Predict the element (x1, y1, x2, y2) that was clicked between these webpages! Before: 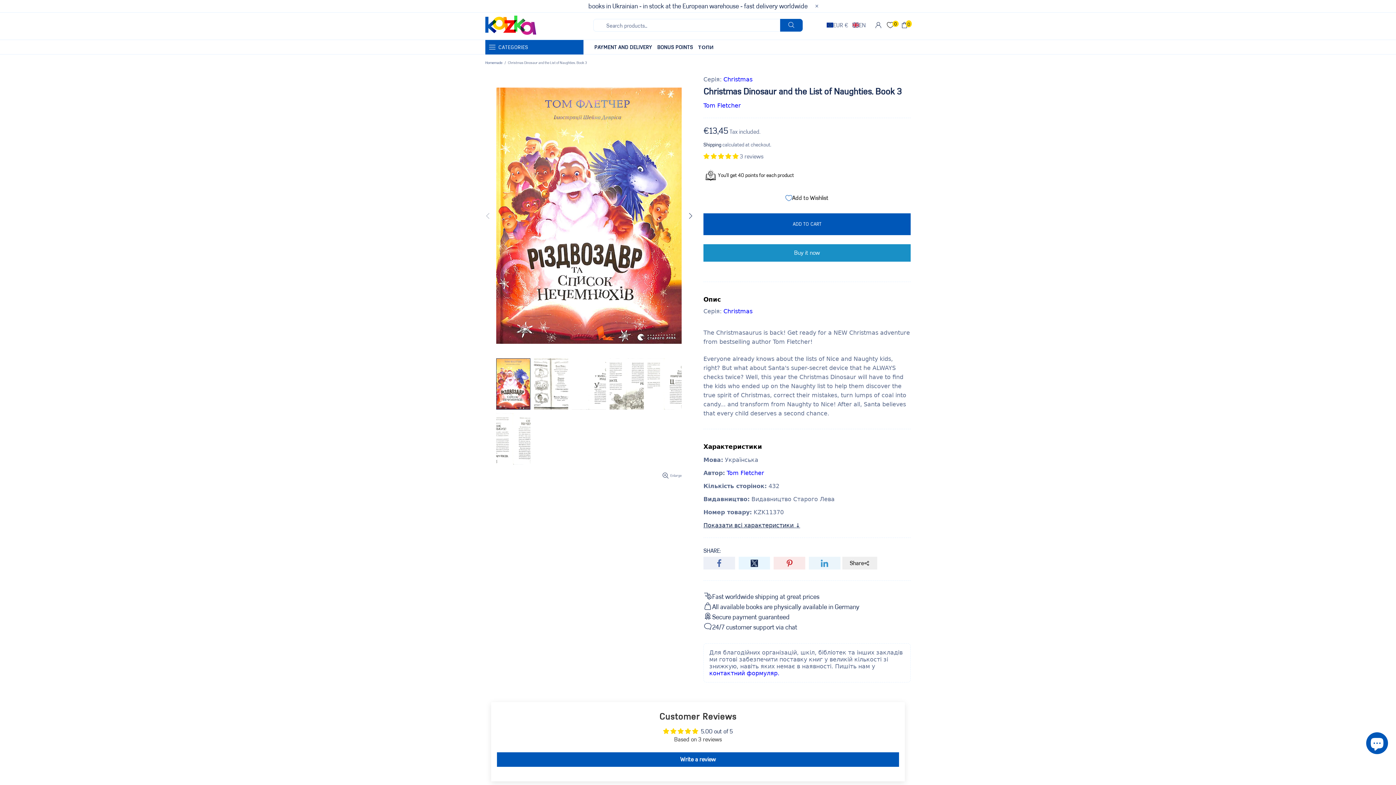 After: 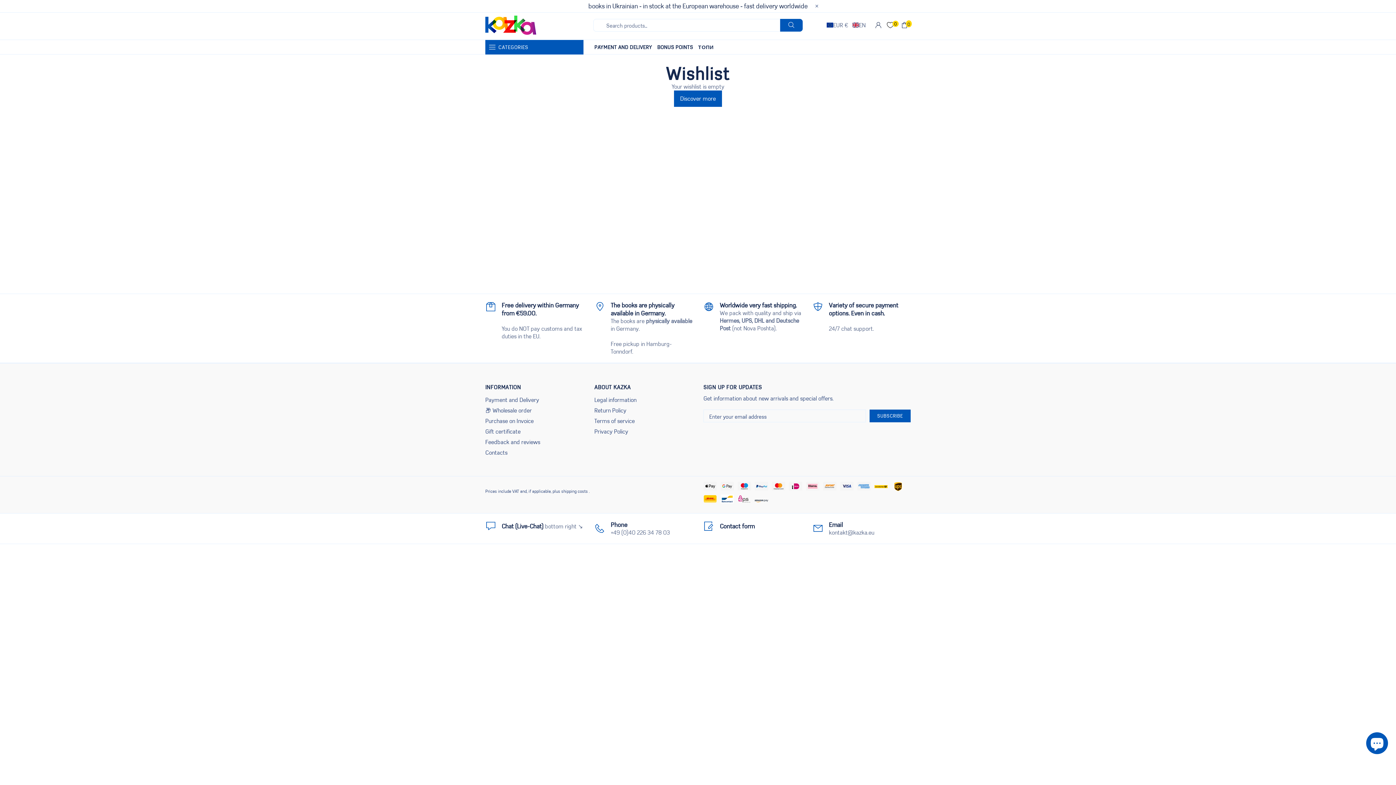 Action: bbox: (887, 21, 893, 28) label: Wishlist